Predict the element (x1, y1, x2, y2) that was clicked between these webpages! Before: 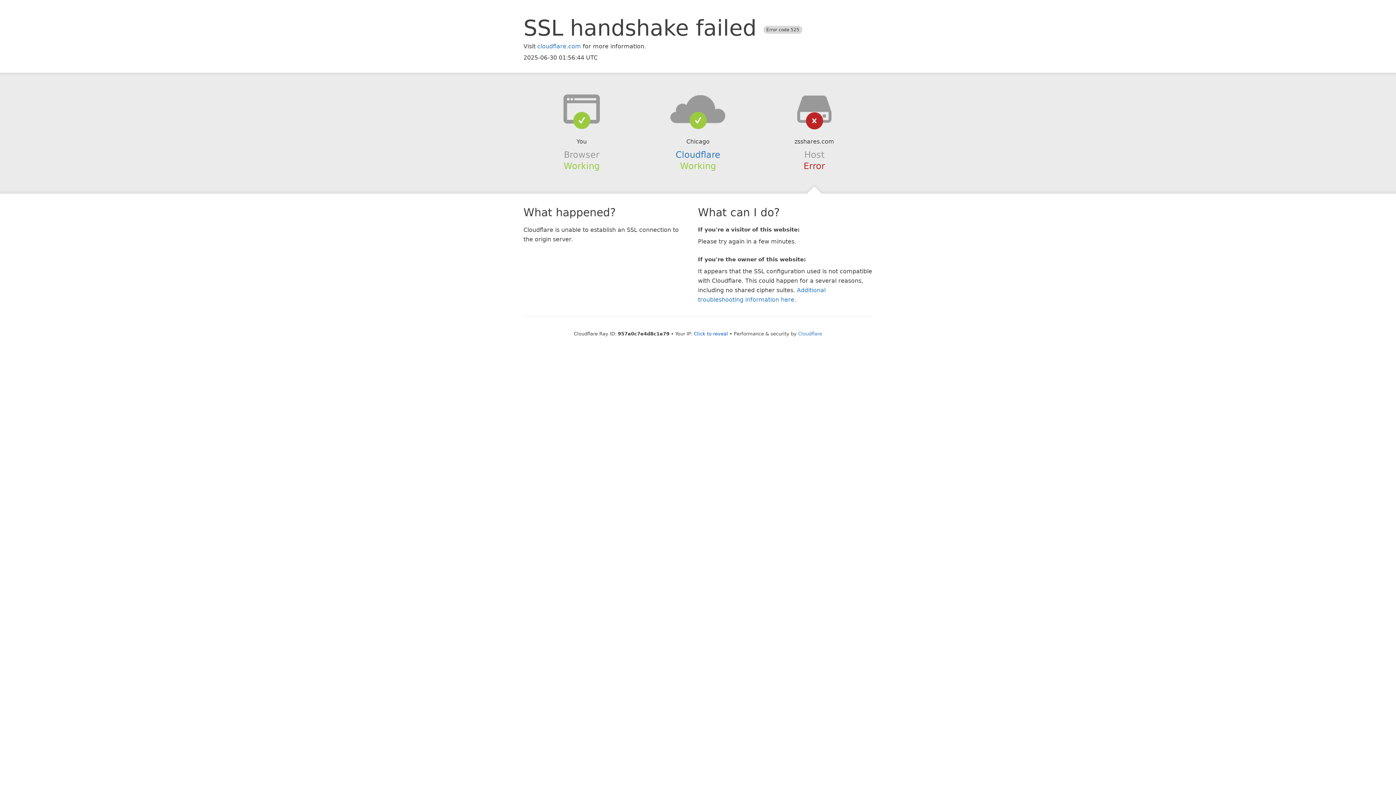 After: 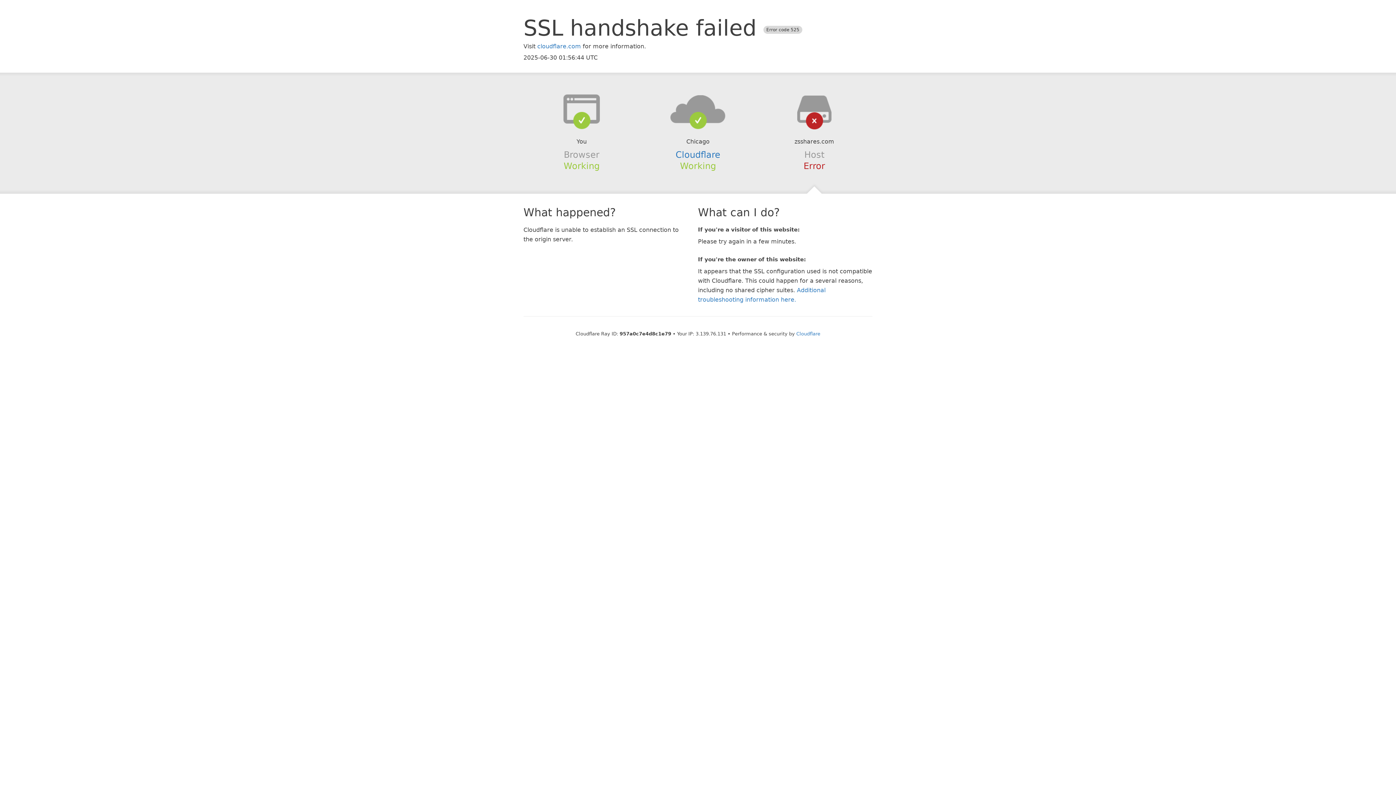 Action: bbox: (694, 331, 728, 336) label: Click to reveal